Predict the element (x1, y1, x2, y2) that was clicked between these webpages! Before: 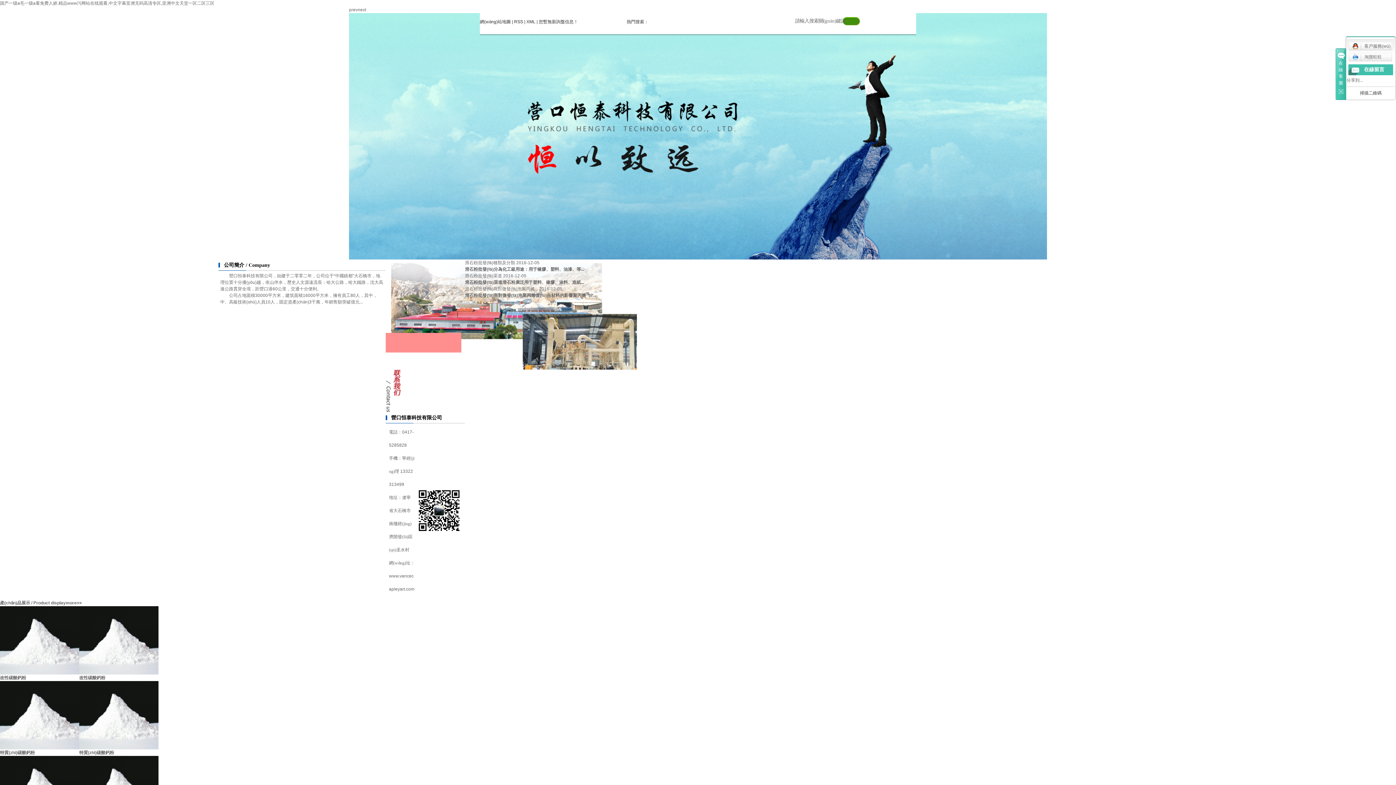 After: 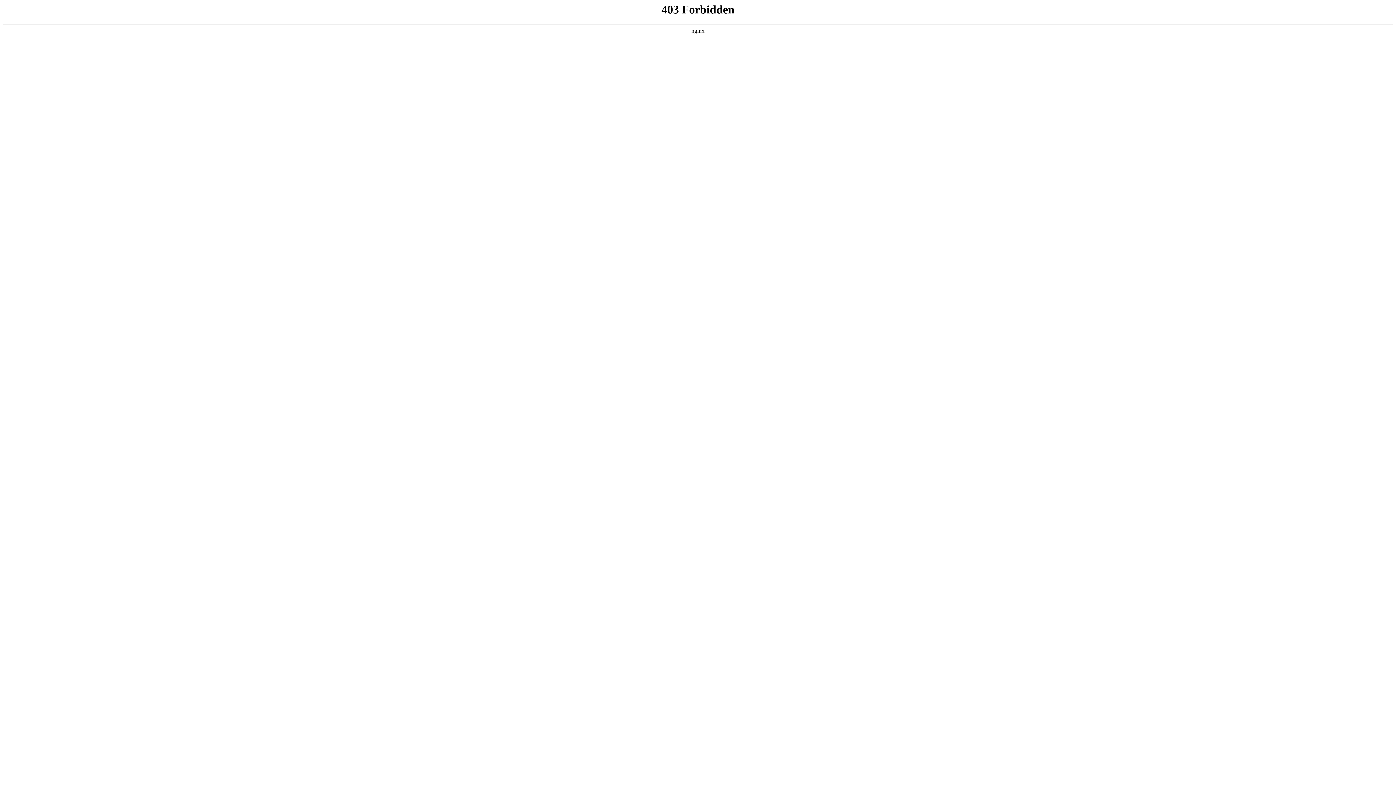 Action: bbox: (514, 19, 523, 24) label: RSS